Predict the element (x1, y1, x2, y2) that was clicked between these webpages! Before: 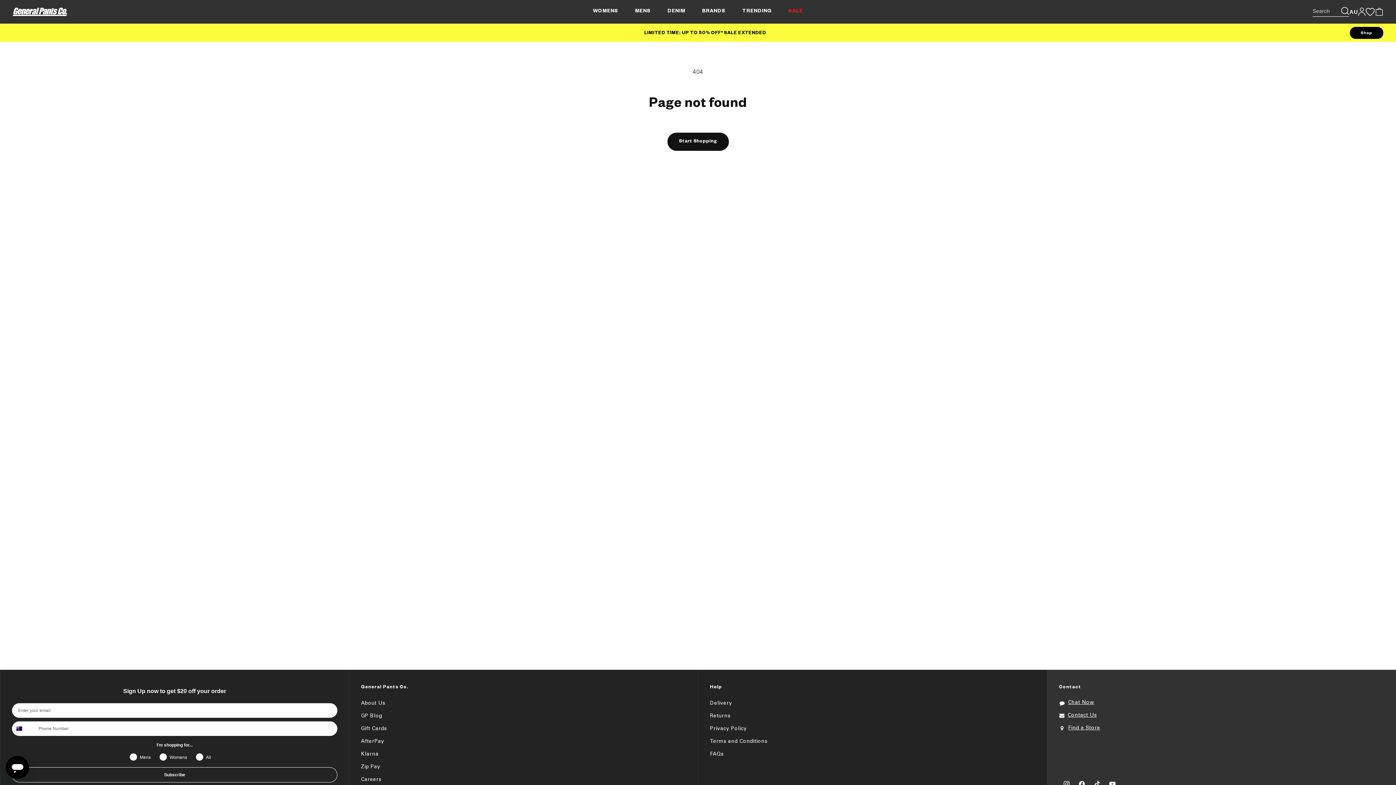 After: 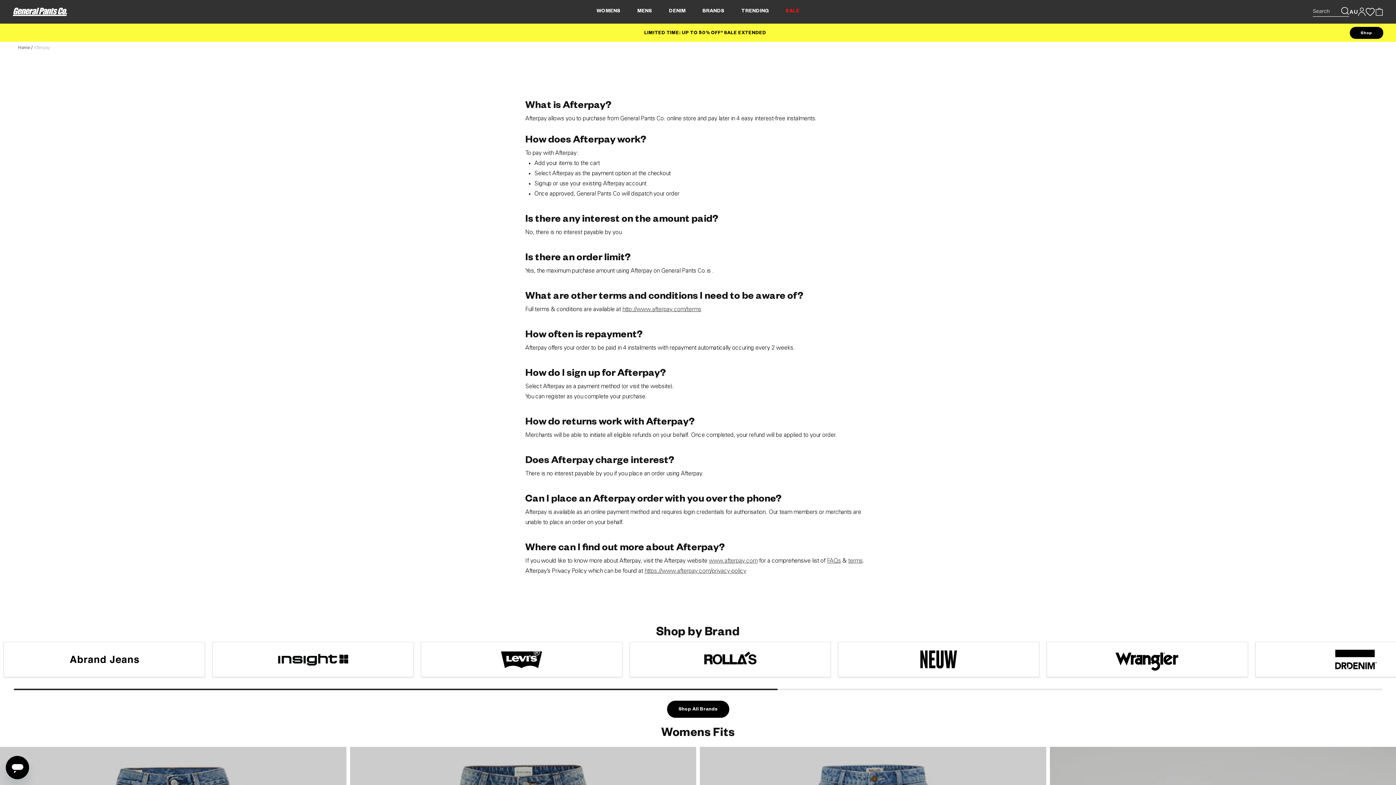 Action: bbox: (361, 735, 384, 748) label: AfterPay